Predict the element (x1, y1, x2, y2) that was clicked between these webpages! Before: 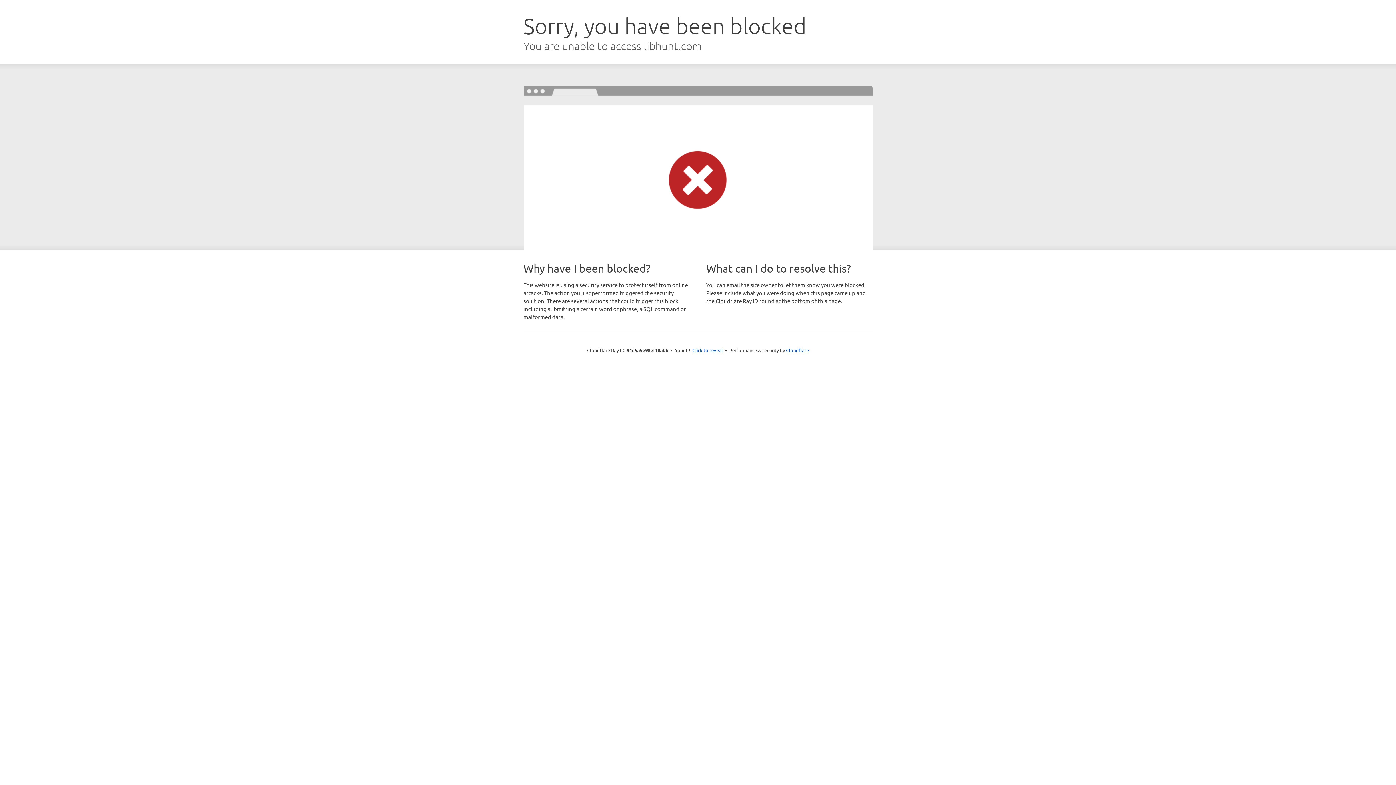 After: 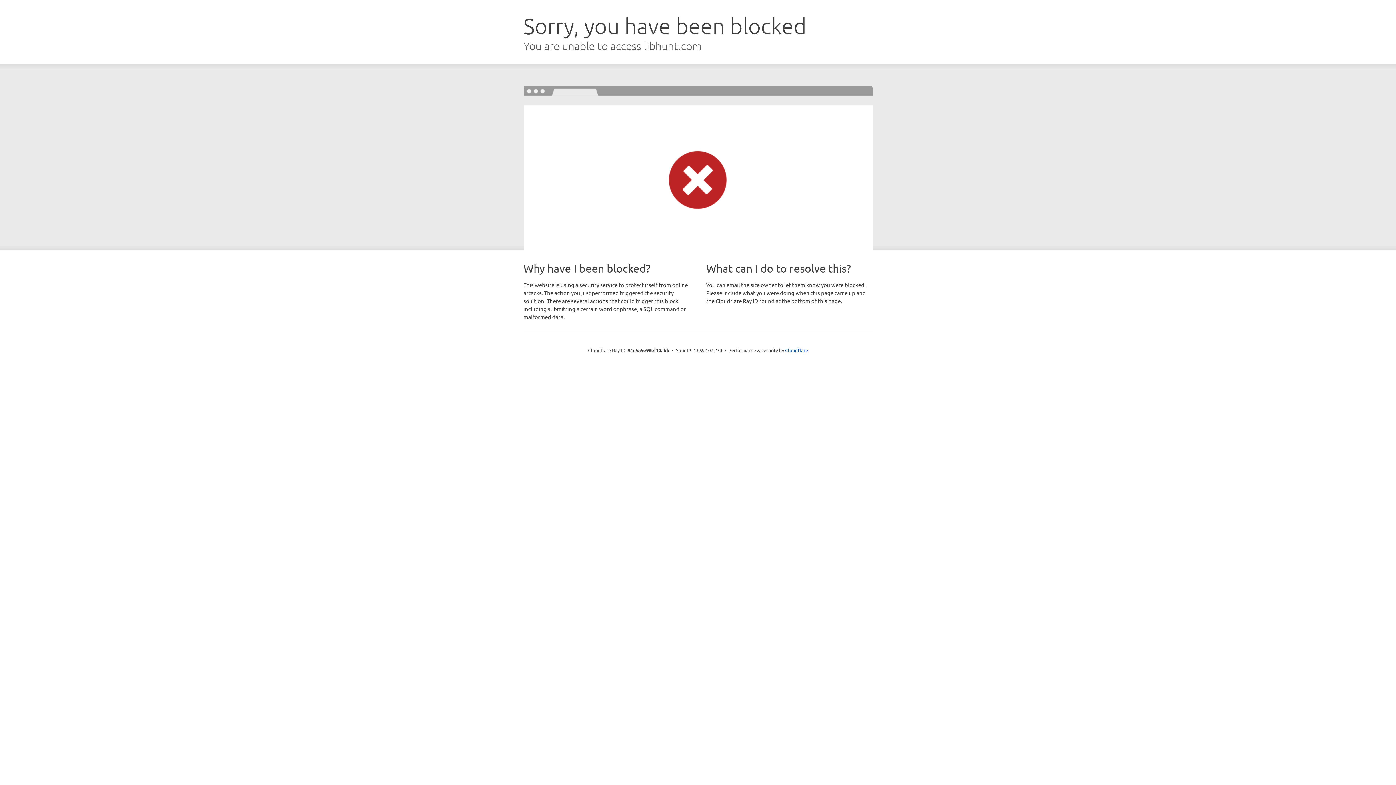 Action: bbox: (692, 346, 723, 353) label: Click to reveal